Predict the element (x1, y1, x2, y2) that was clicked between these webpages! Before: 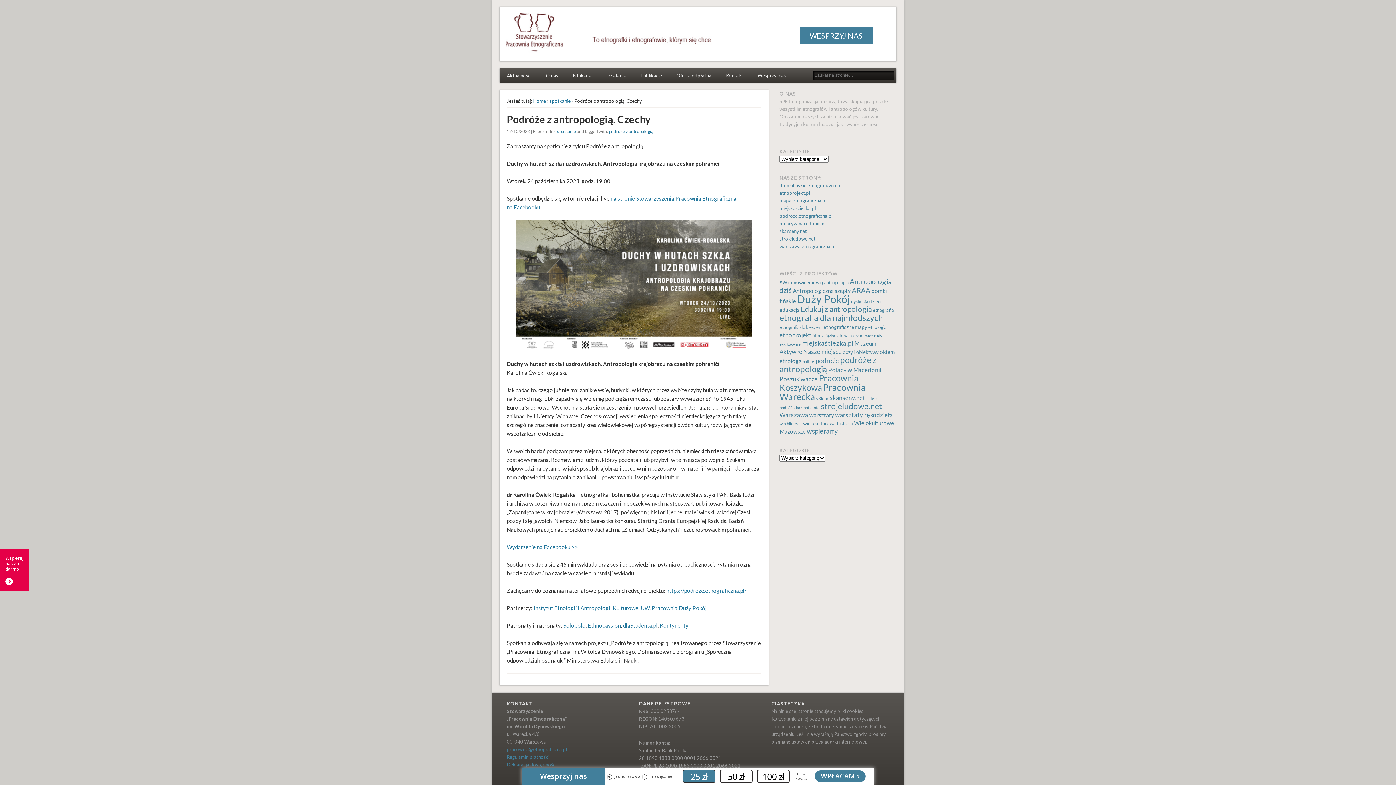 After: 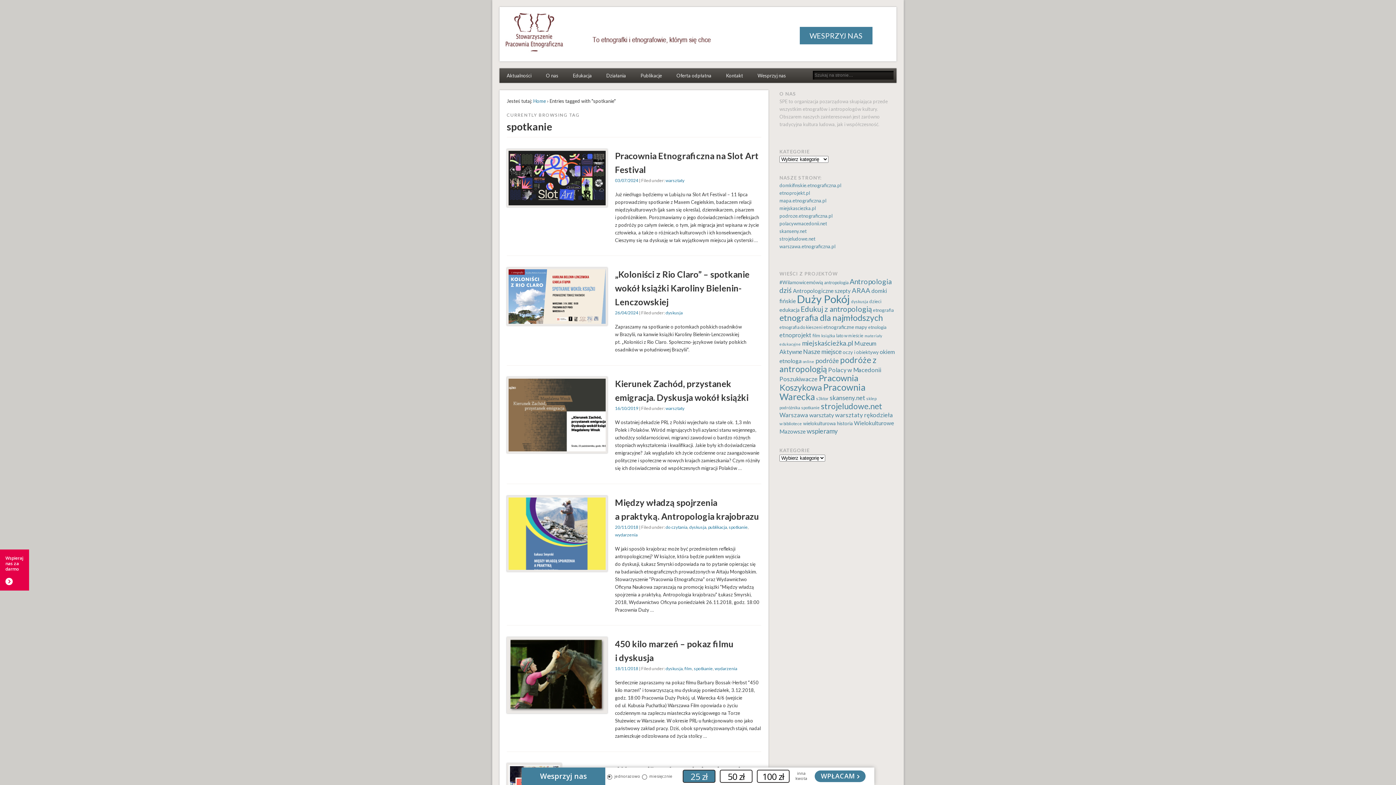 Action: label: spotkanie (6 elementów) bbox: (801, 405, 820, 410)